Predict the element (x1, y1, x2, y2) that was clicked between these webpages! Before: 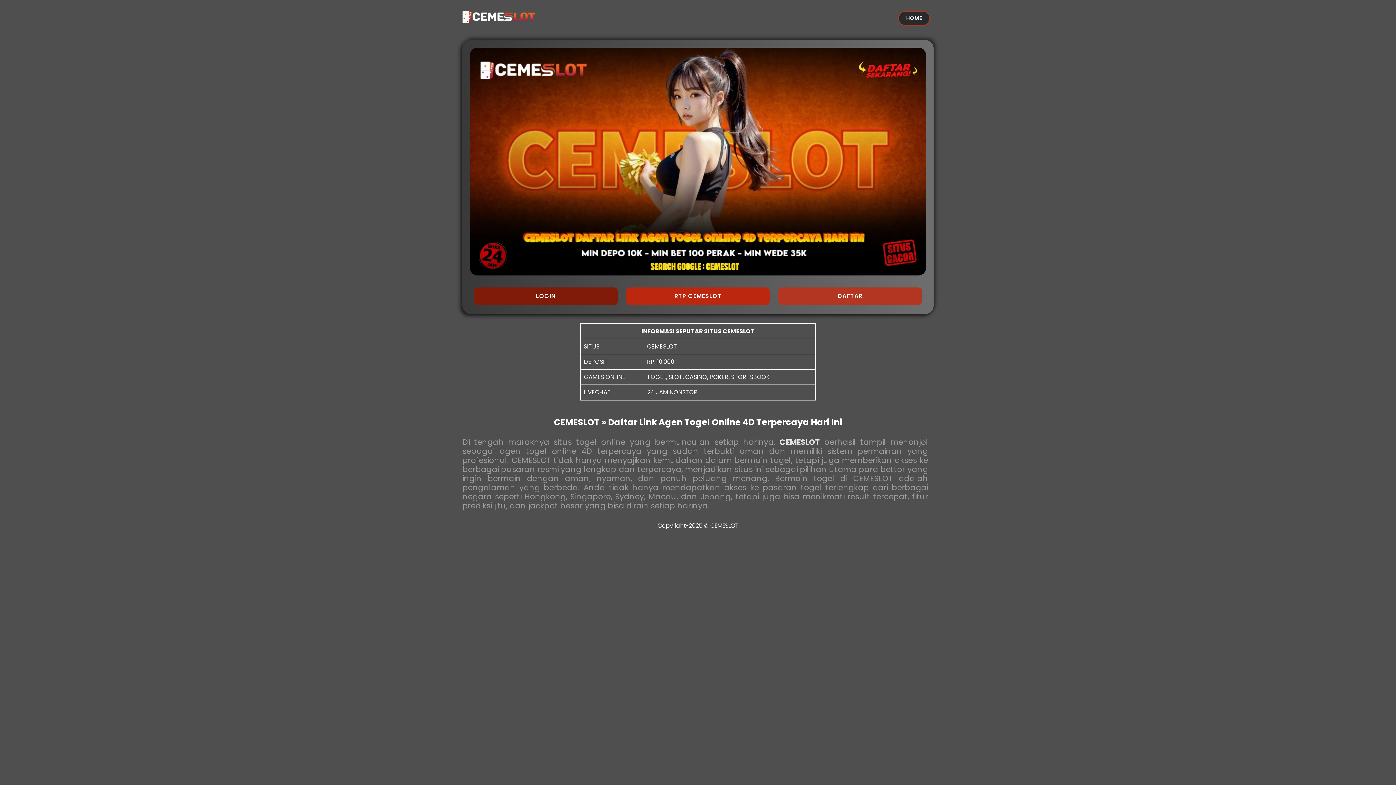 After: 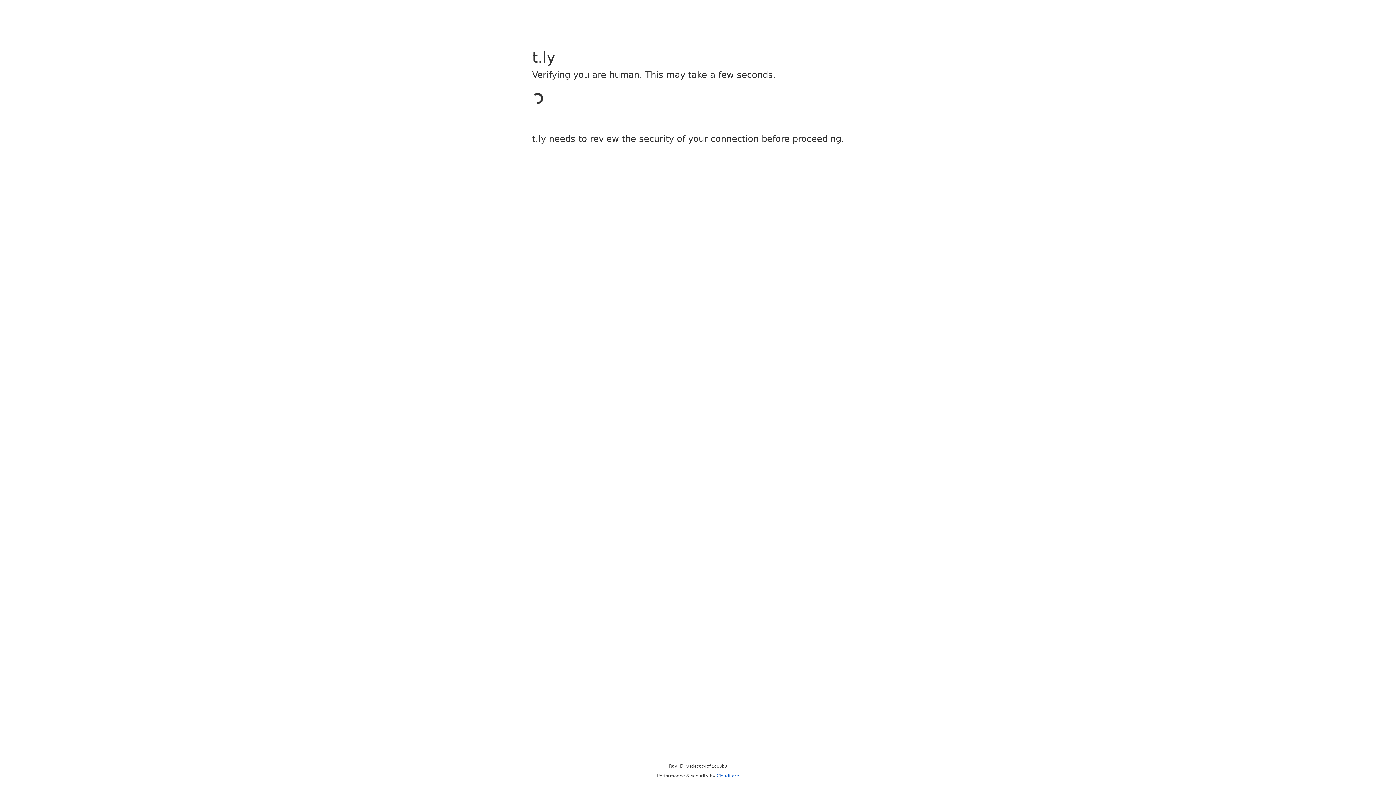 Action: bbox: (778, 292, 922, 300) label: DAFTAR